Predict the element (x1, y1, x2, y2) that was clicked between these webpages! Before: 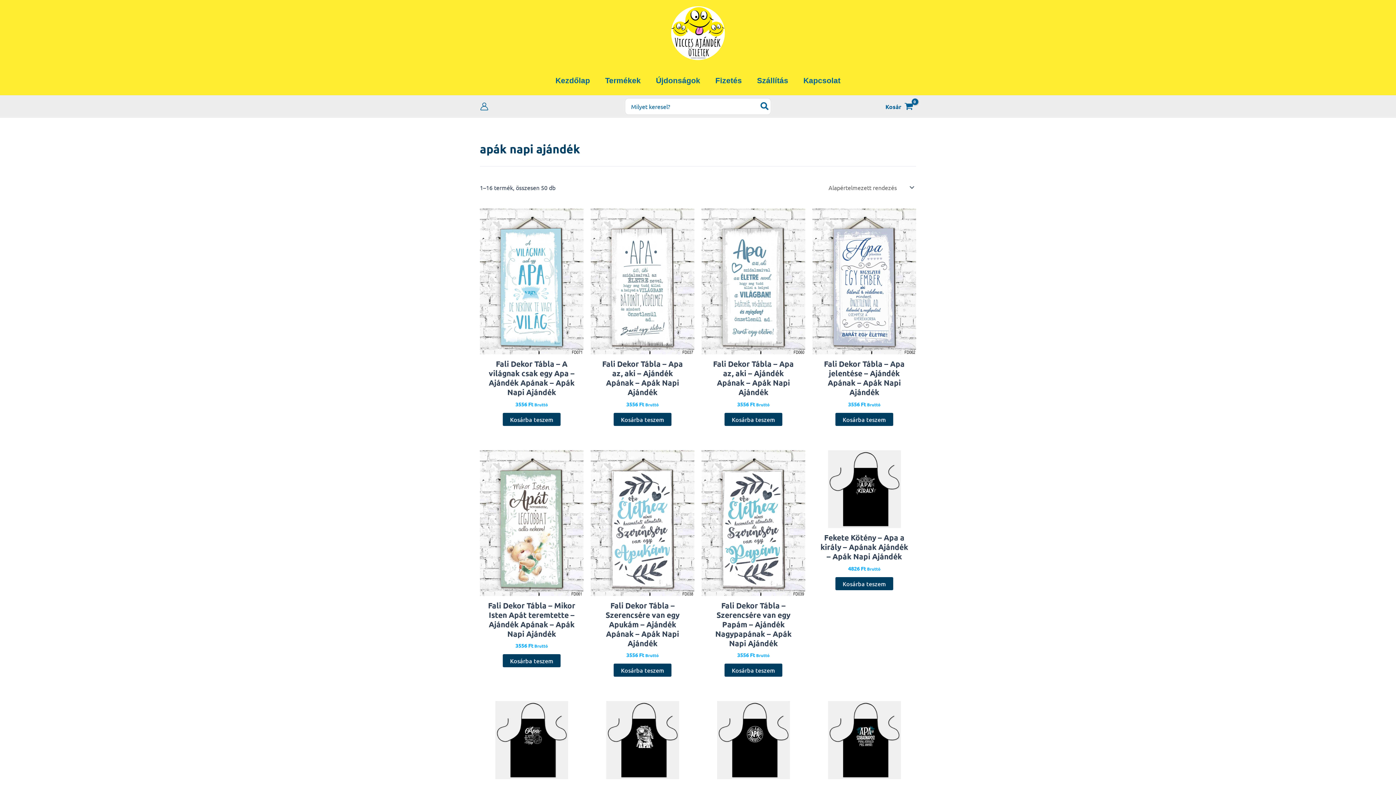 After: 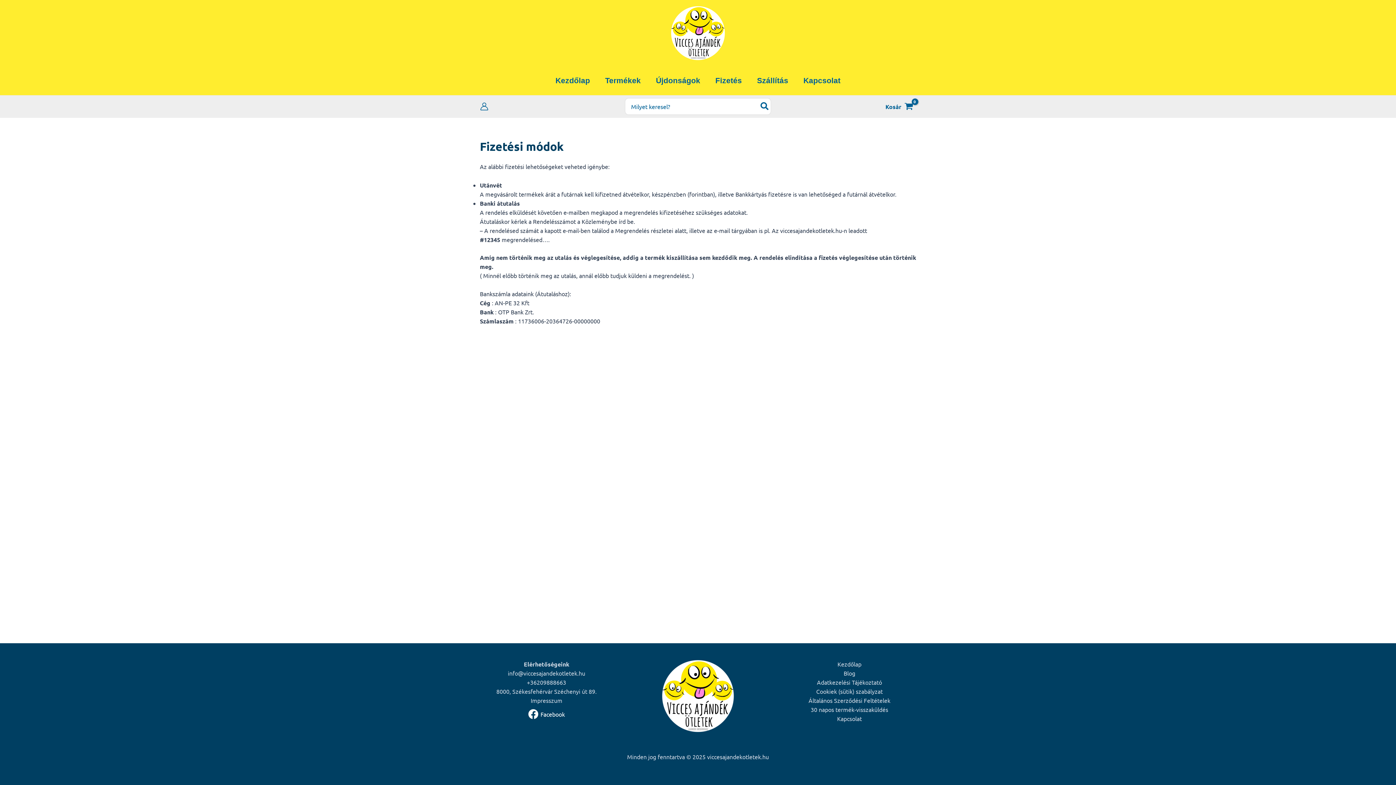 Action: label: Fizetés bbox: (708, 66, 749, 95)